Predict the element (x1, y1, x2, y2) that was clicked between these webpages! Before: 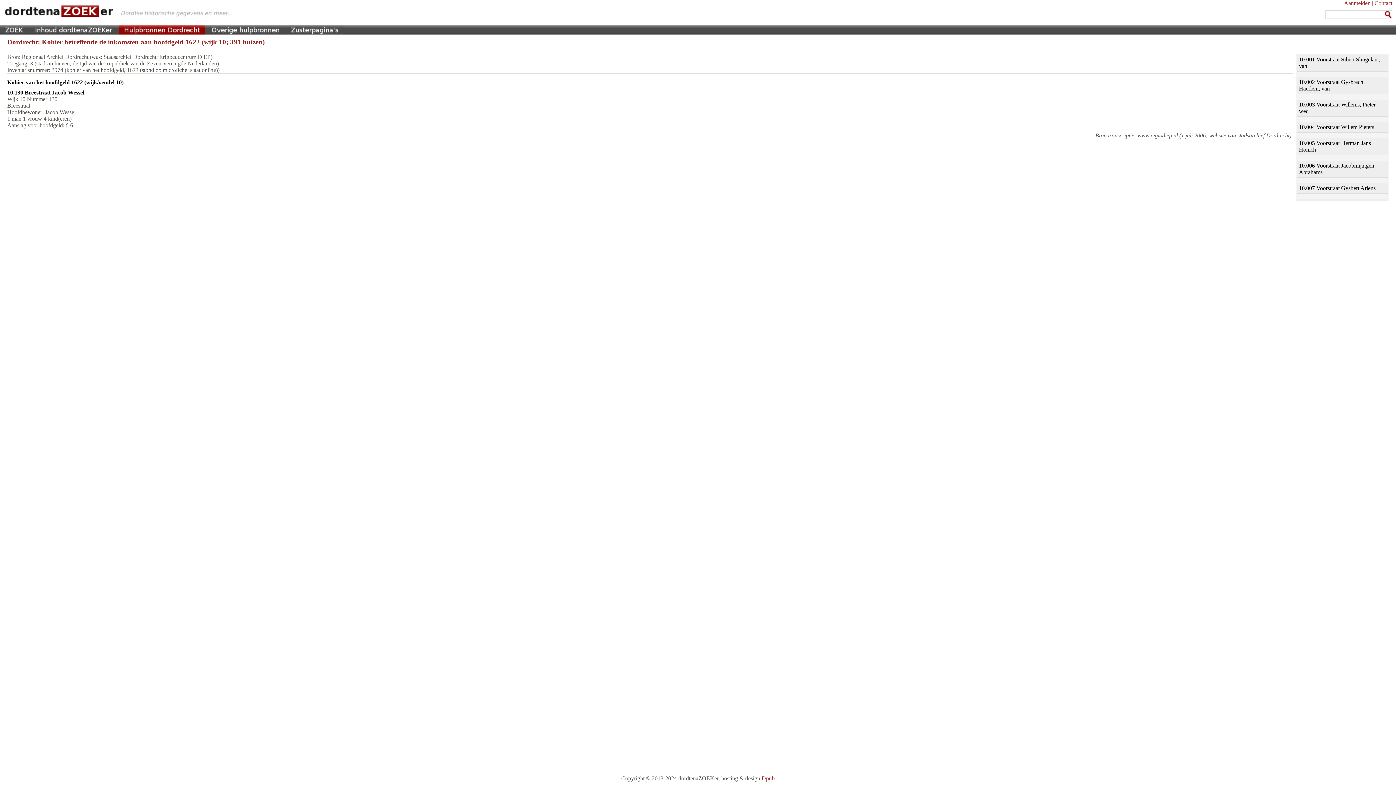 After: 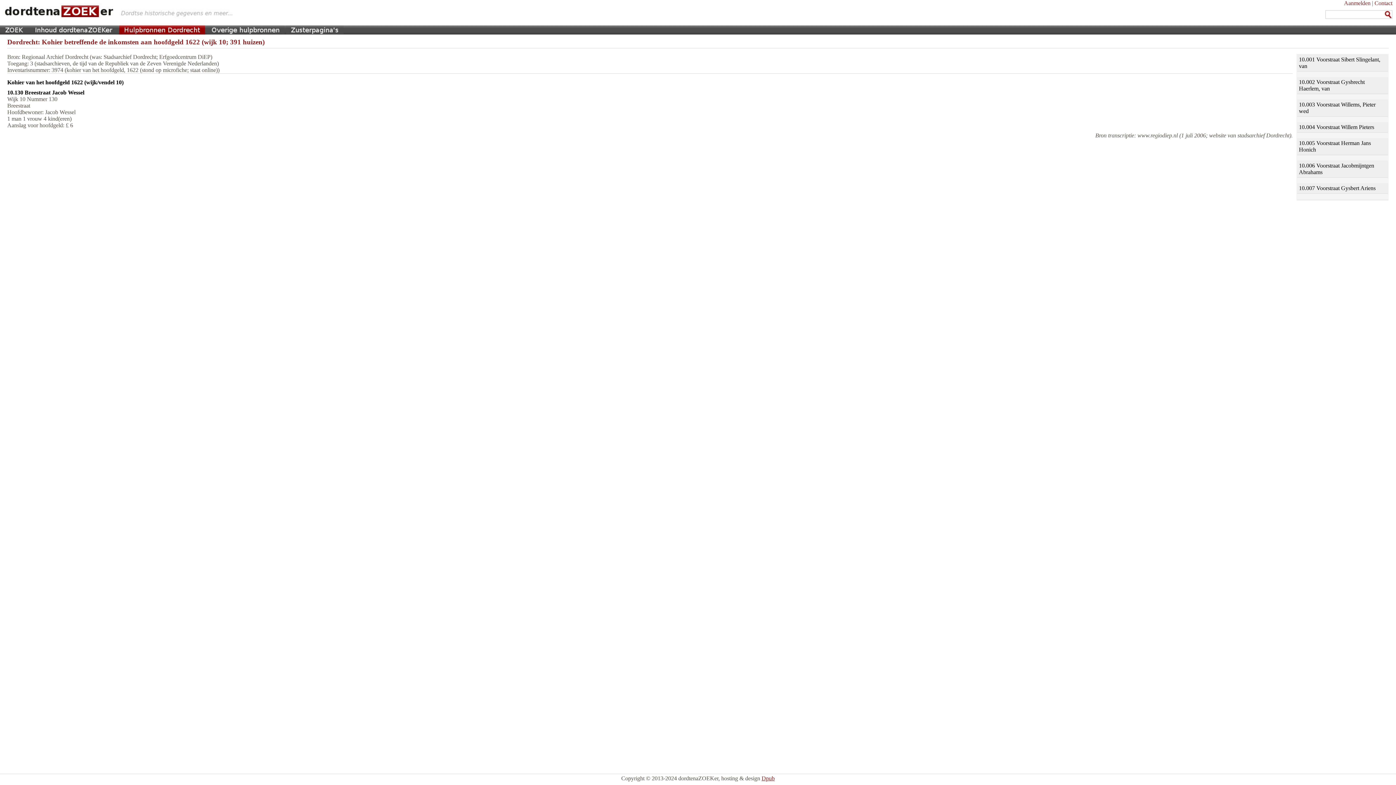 Action: bbox: (761, 775, 774, 781) label: Dpub